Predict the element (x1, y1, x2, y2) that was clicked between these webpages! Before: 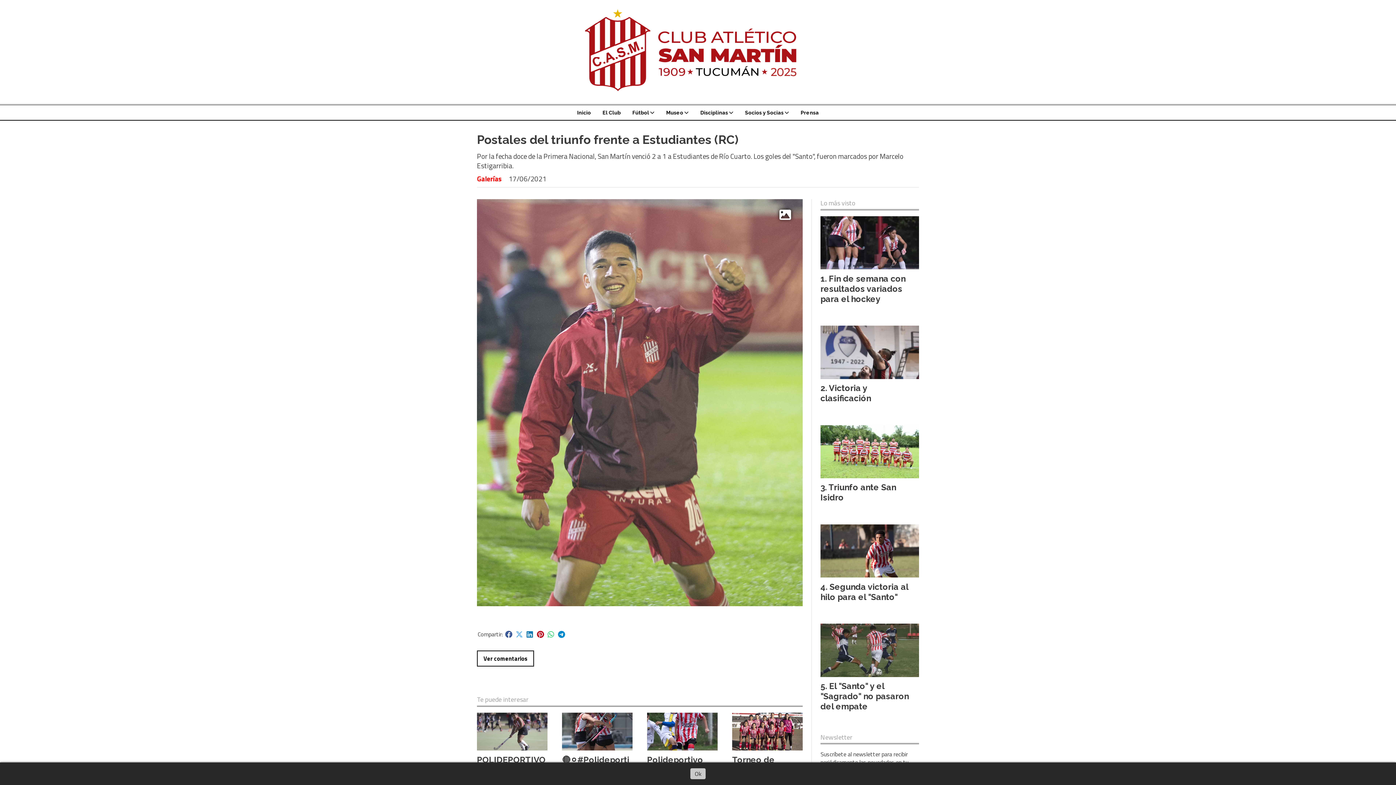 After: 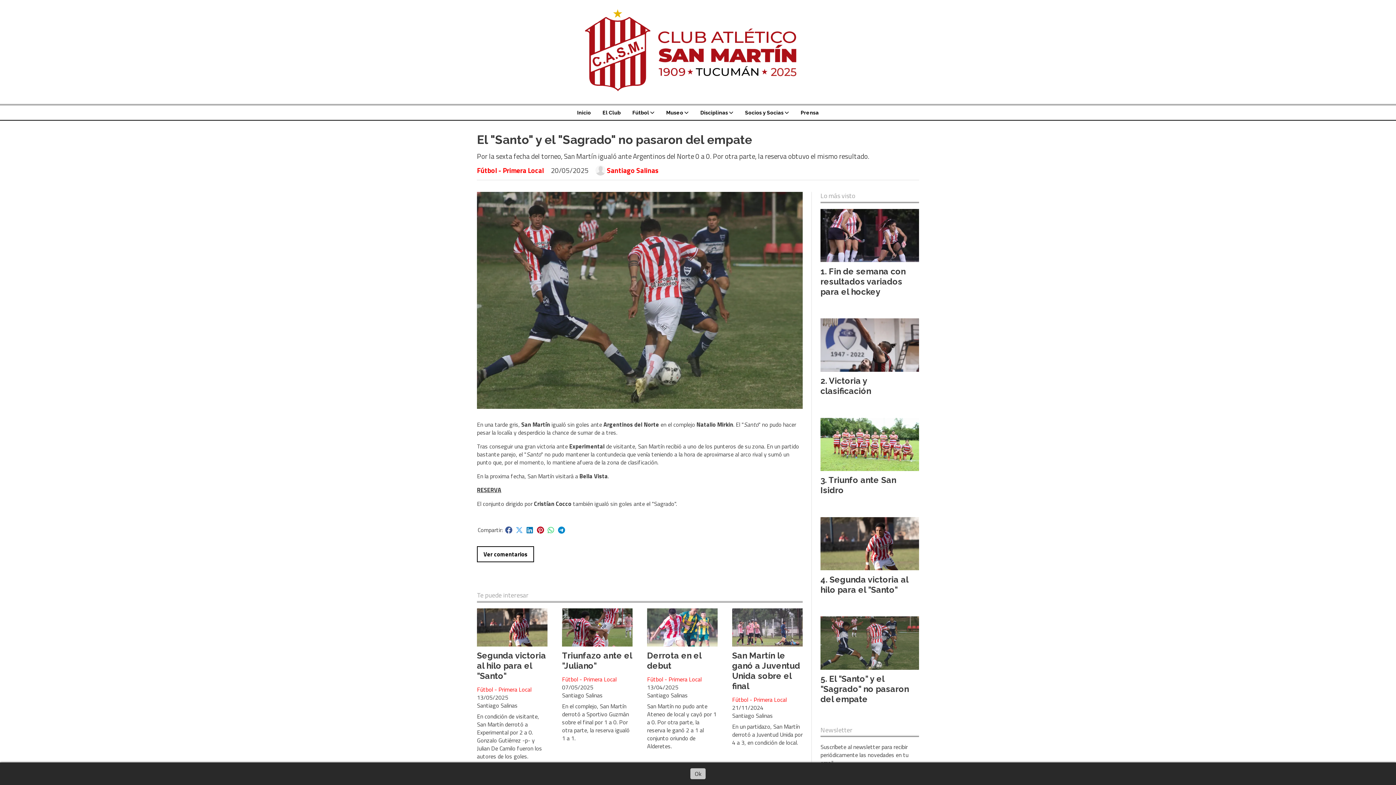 Action: bbox: (820, 681, 909, 711) label: El "Santo" y el "Sagrado" no pasaron del empate